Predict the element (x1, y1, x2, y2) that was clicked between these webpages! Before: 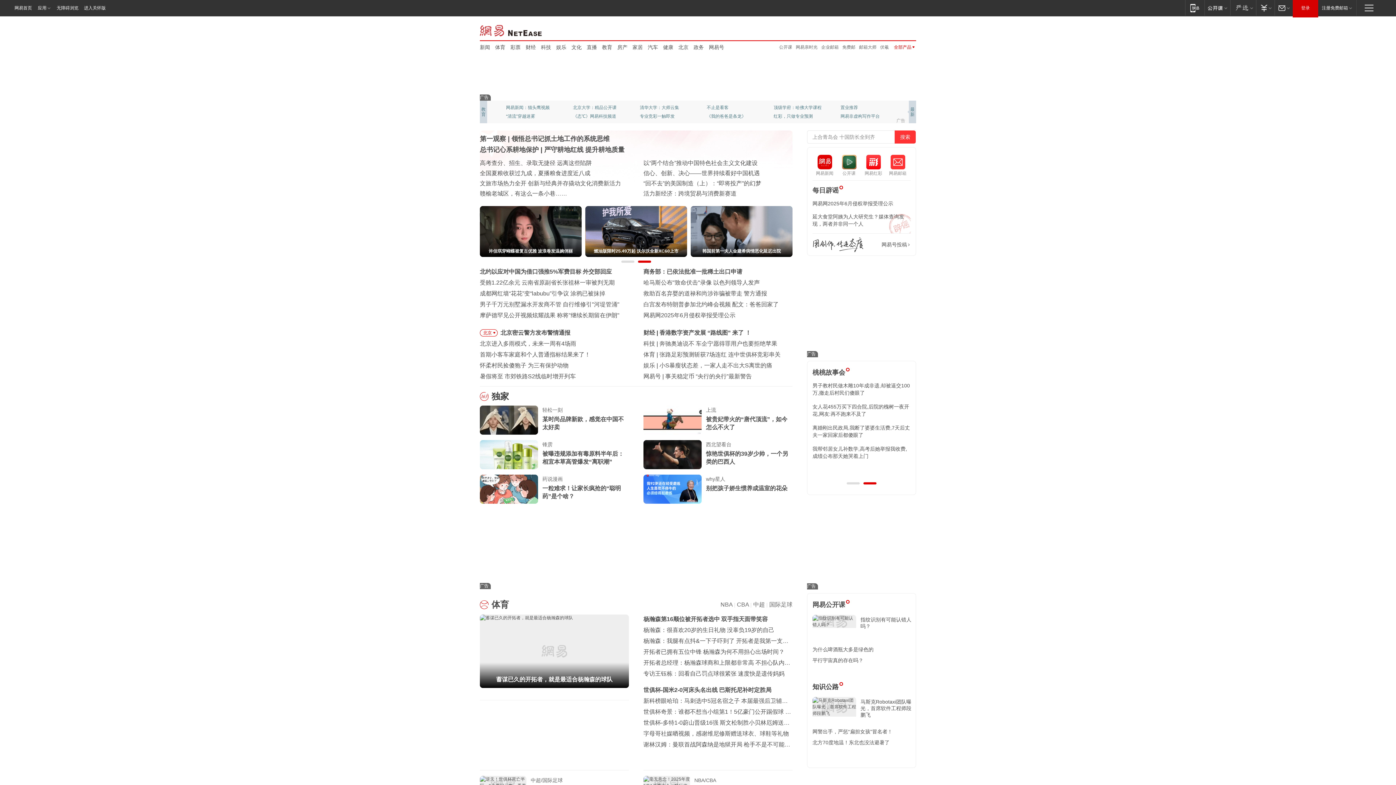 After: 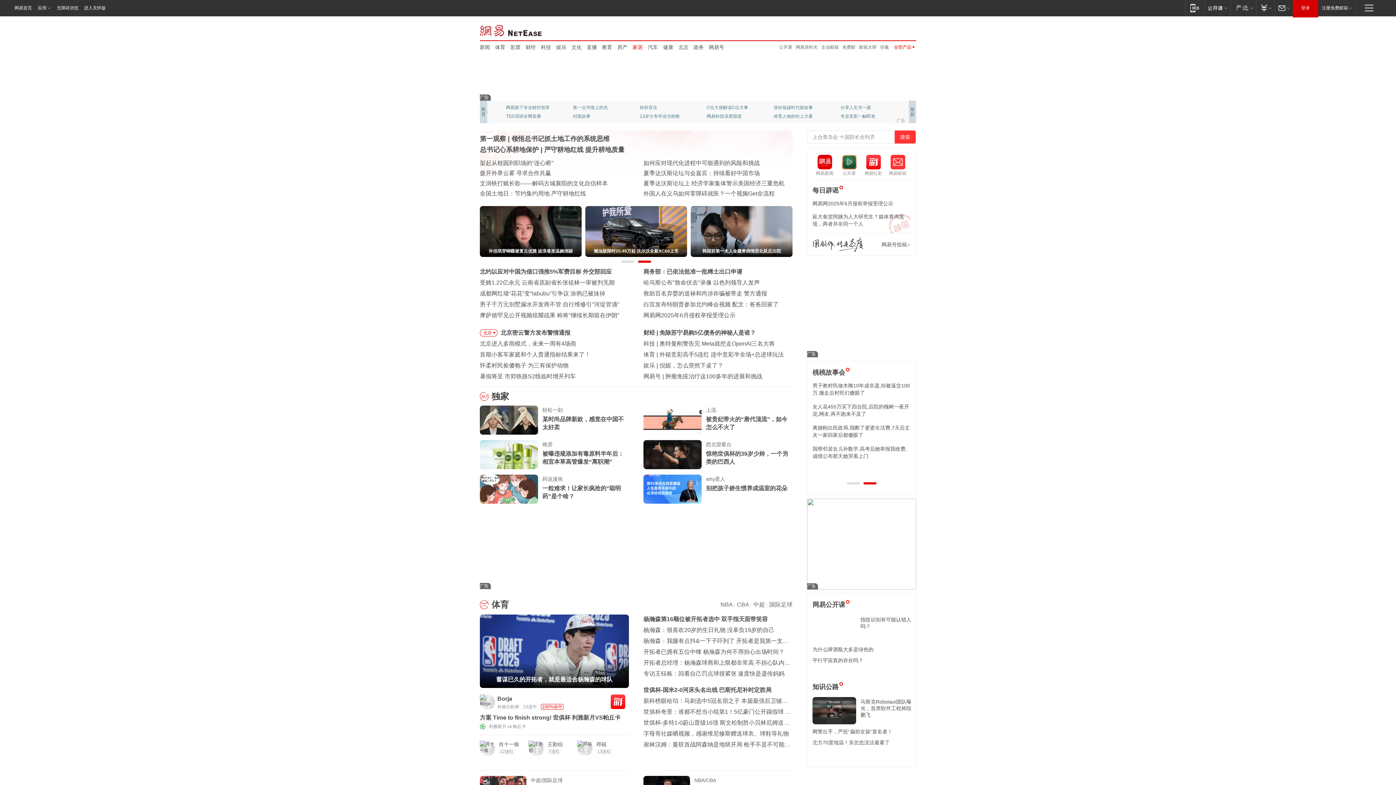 Action: bbox: (632, 43, 642, 50) label: 家居